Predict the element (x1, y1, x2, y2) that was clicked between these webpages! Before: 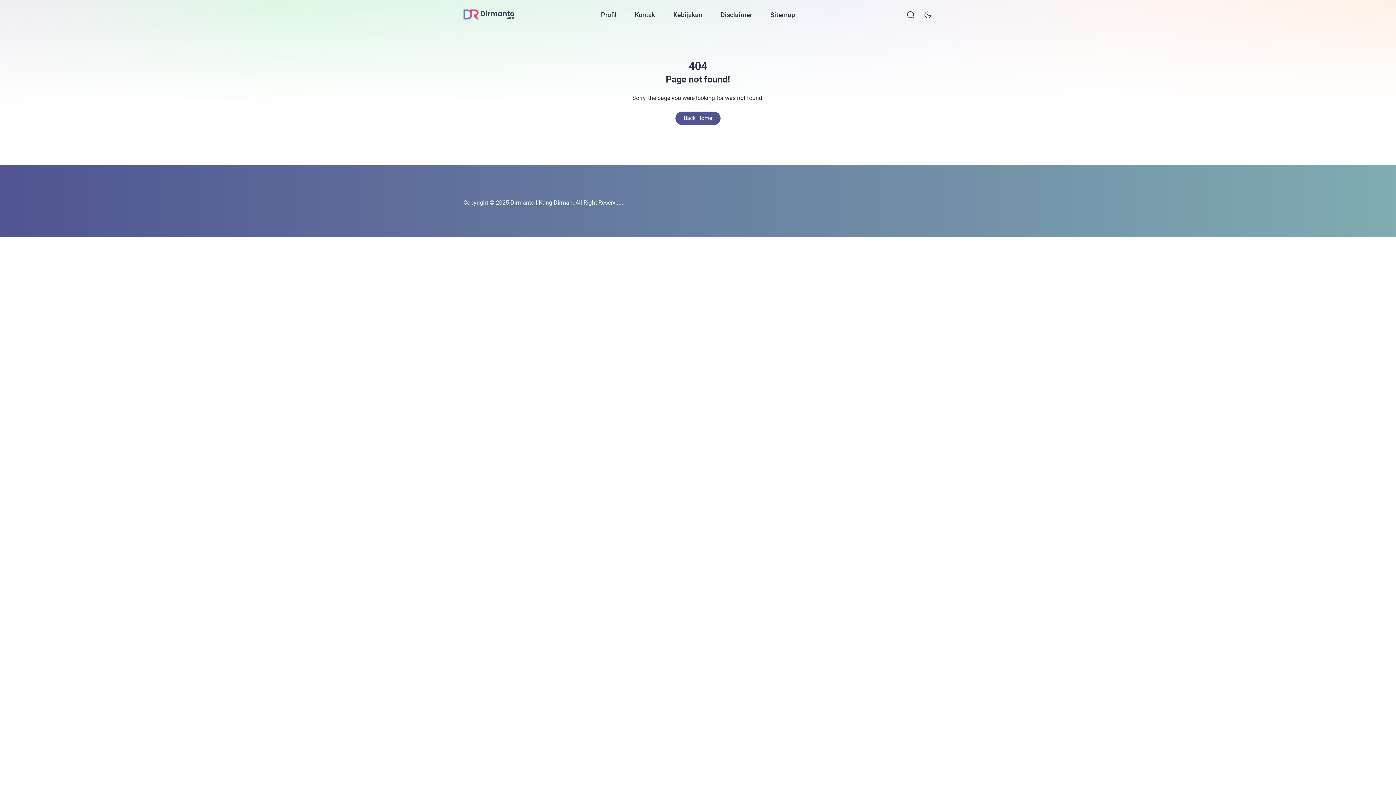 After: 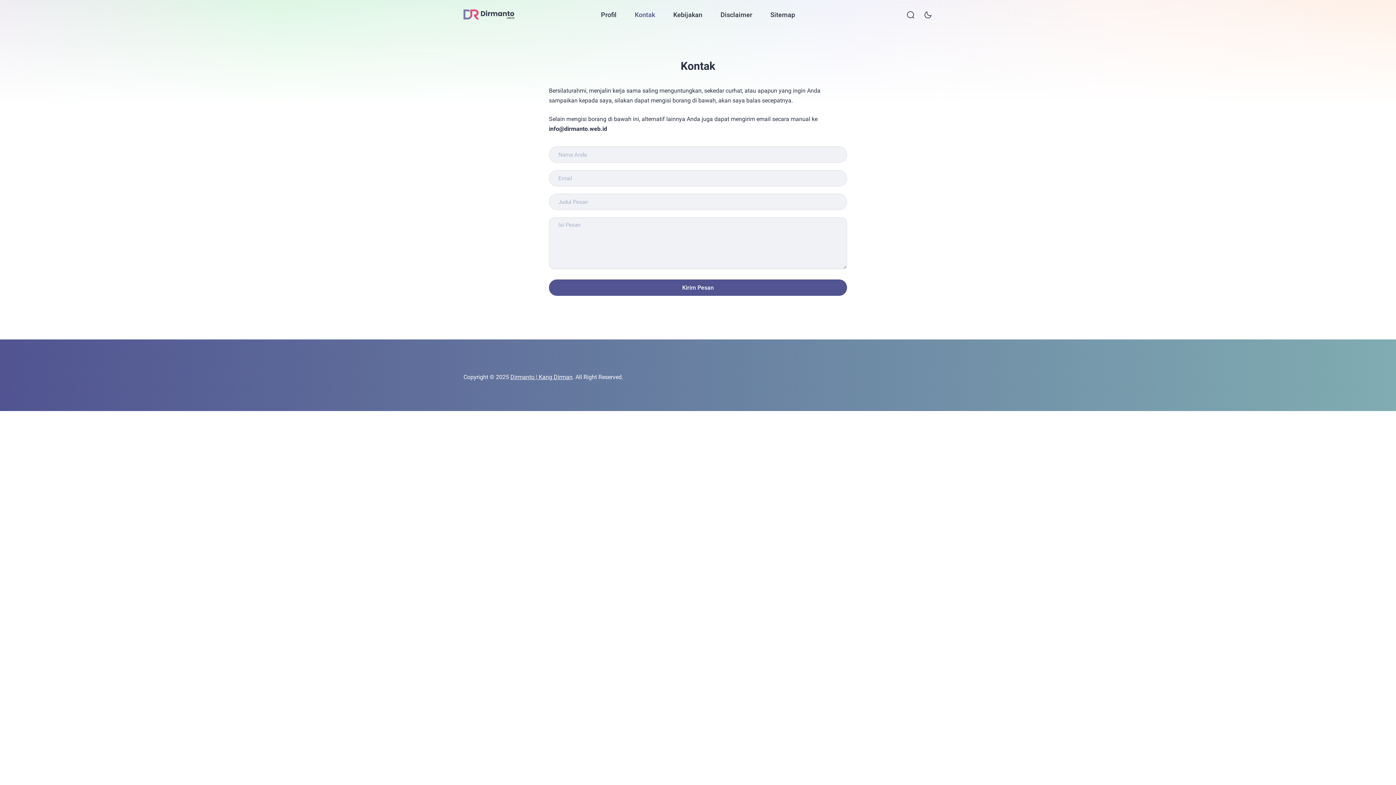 Action: label: Kontak bbox: (634, 0, 655, 29)